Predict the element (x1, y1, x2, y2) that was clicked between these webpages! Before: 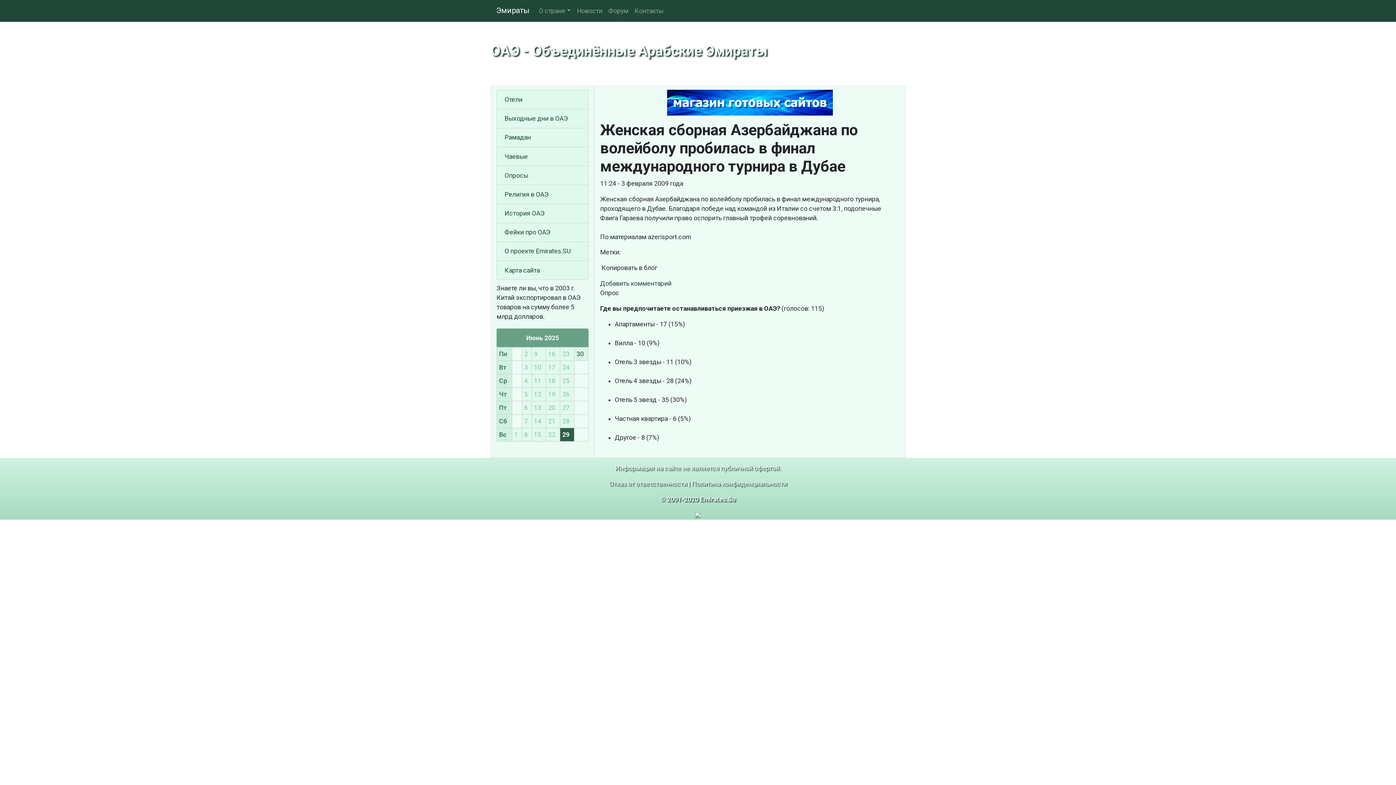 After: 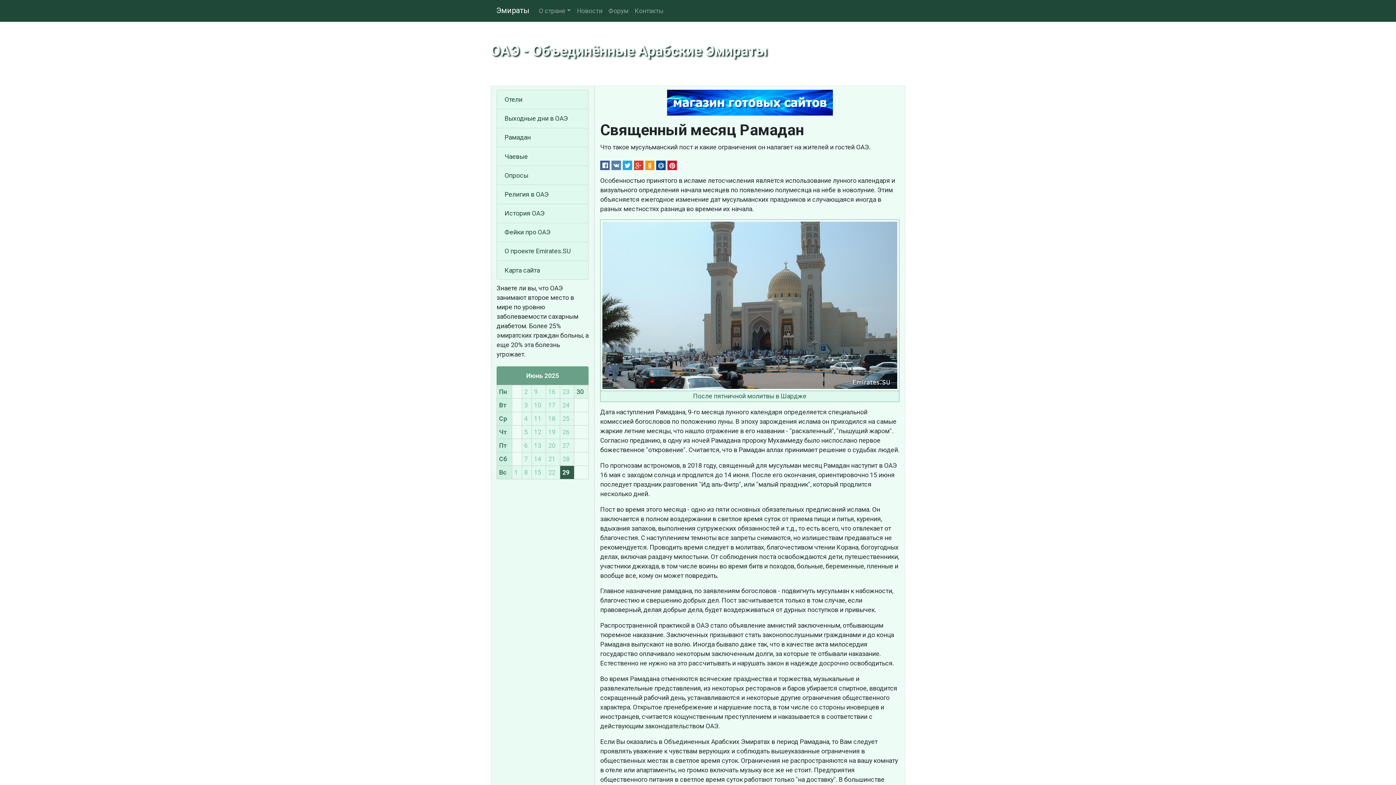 Action: bbox: (504, 132, 580, 142) label: Рамадан